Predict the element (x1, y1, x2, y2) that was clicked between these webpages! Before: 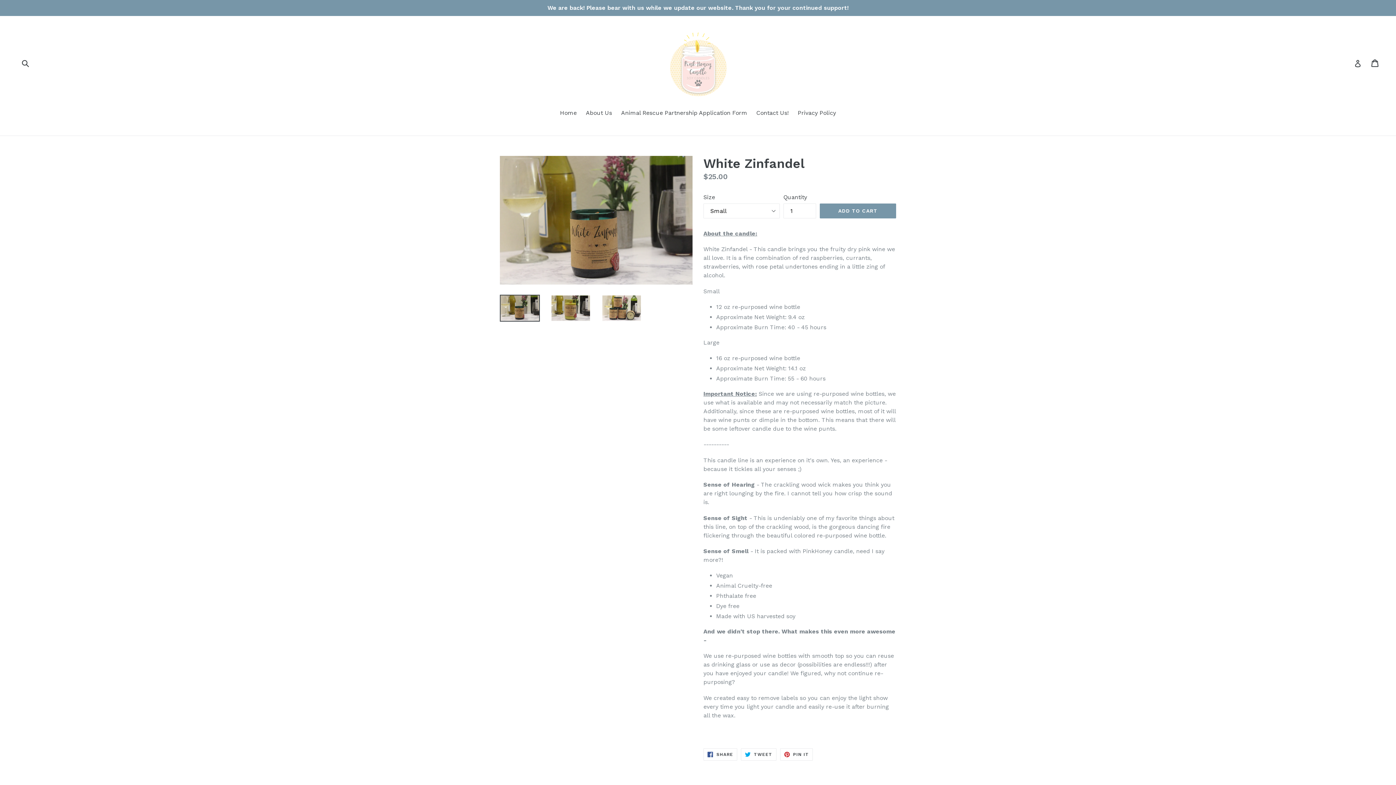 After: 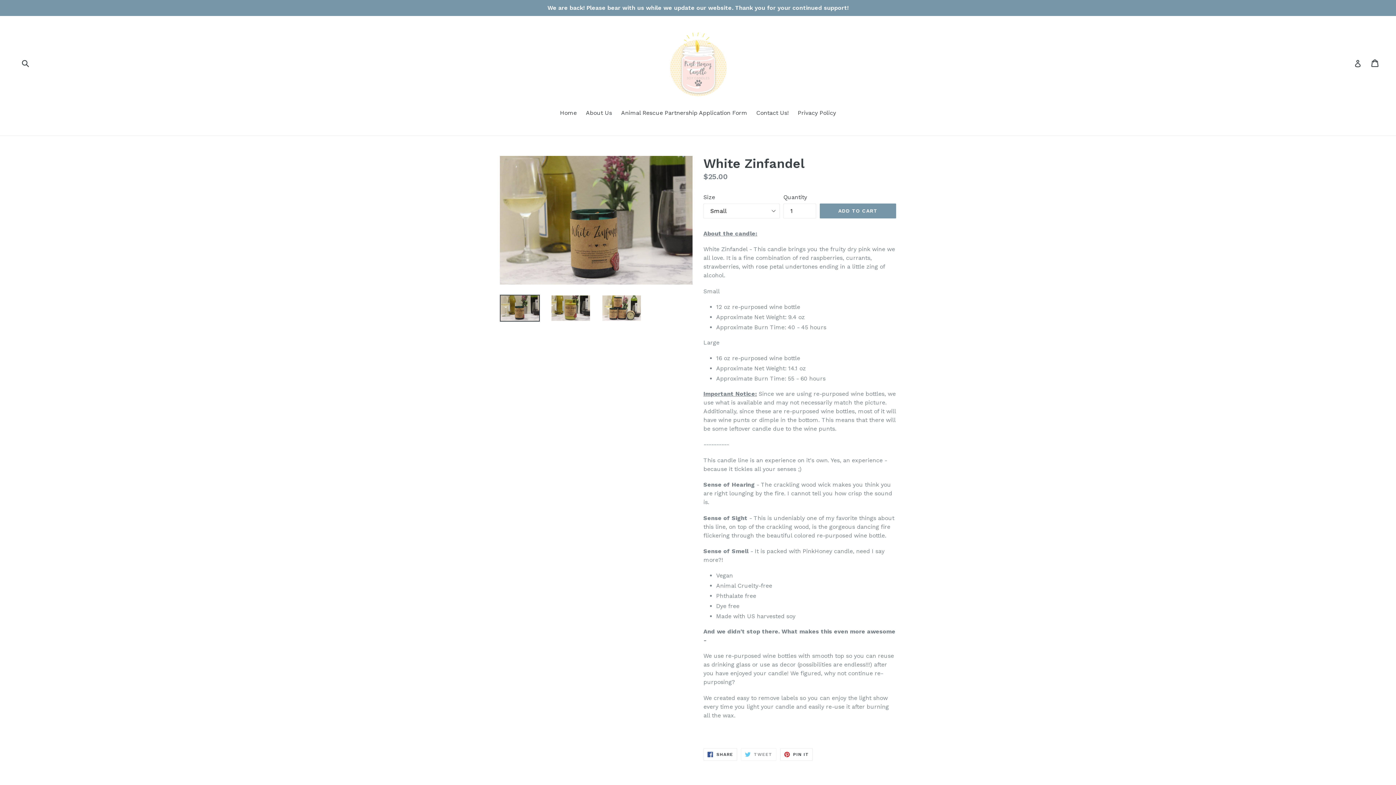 Action: label:  TWEET
TWEET ON TWITTER bbox: (741, 748, 776, 761)